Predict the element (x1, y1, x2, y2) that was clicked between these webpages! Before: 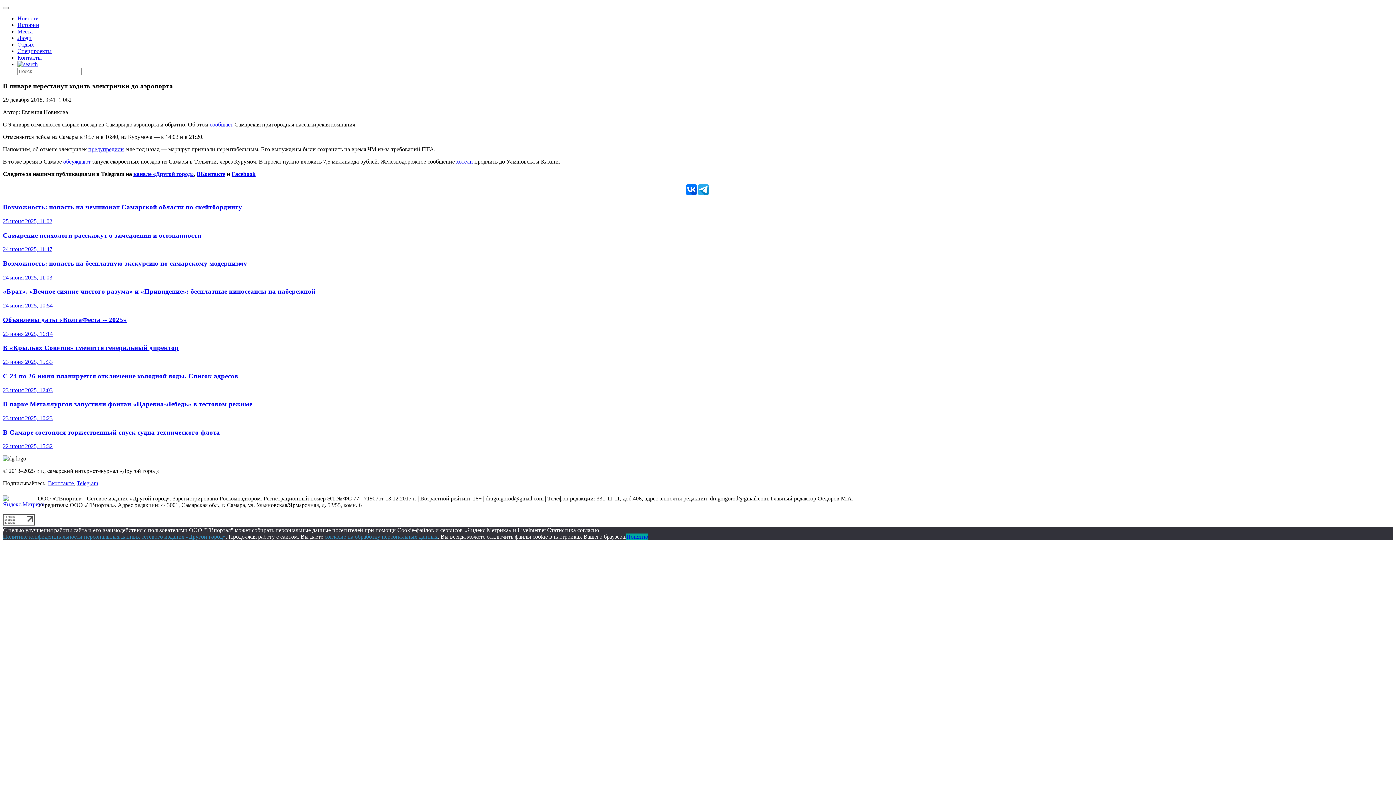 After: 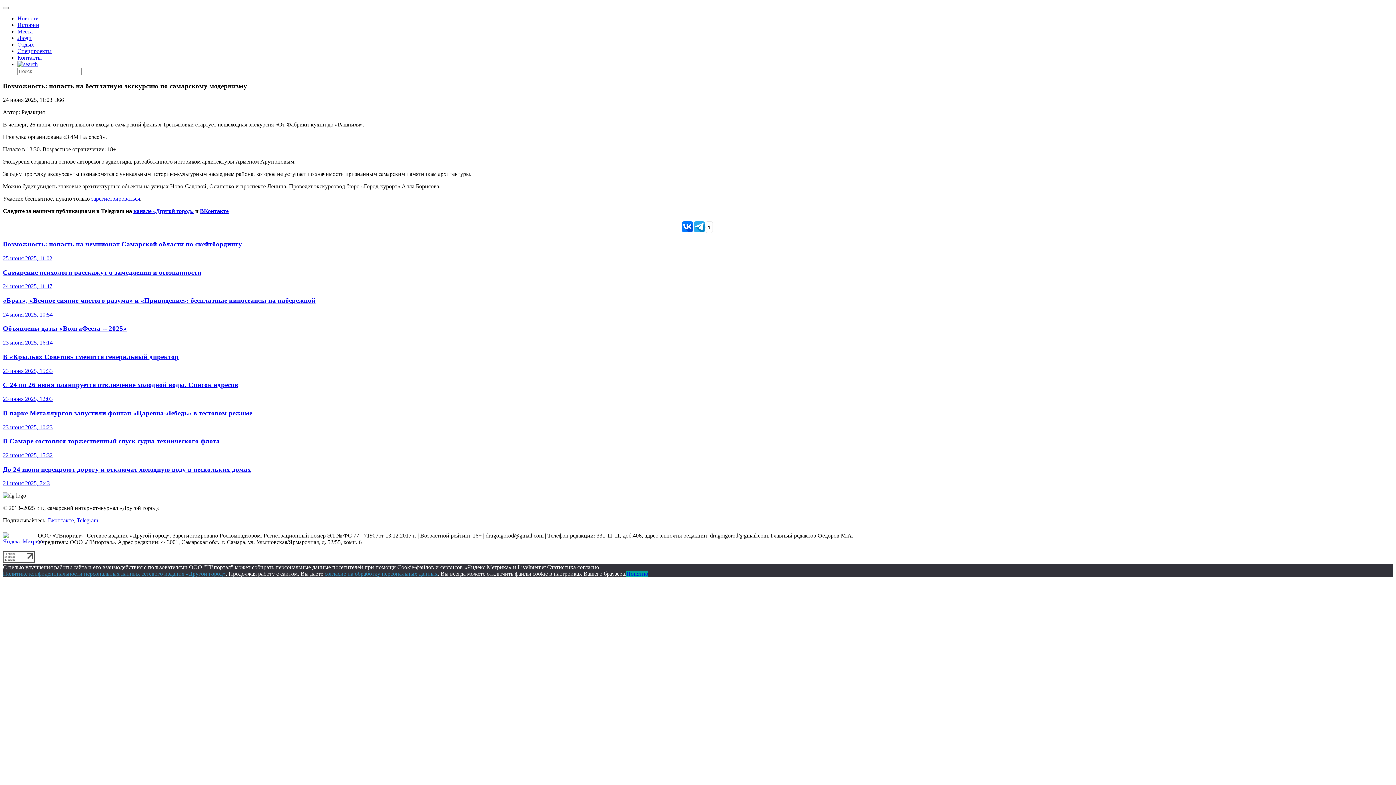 Action: bbox: (2, 259, 1393, 281) label: Возможность: попасть на бесплатную экскурсию по самарскому модернизму

24 июня 2025, 11:03